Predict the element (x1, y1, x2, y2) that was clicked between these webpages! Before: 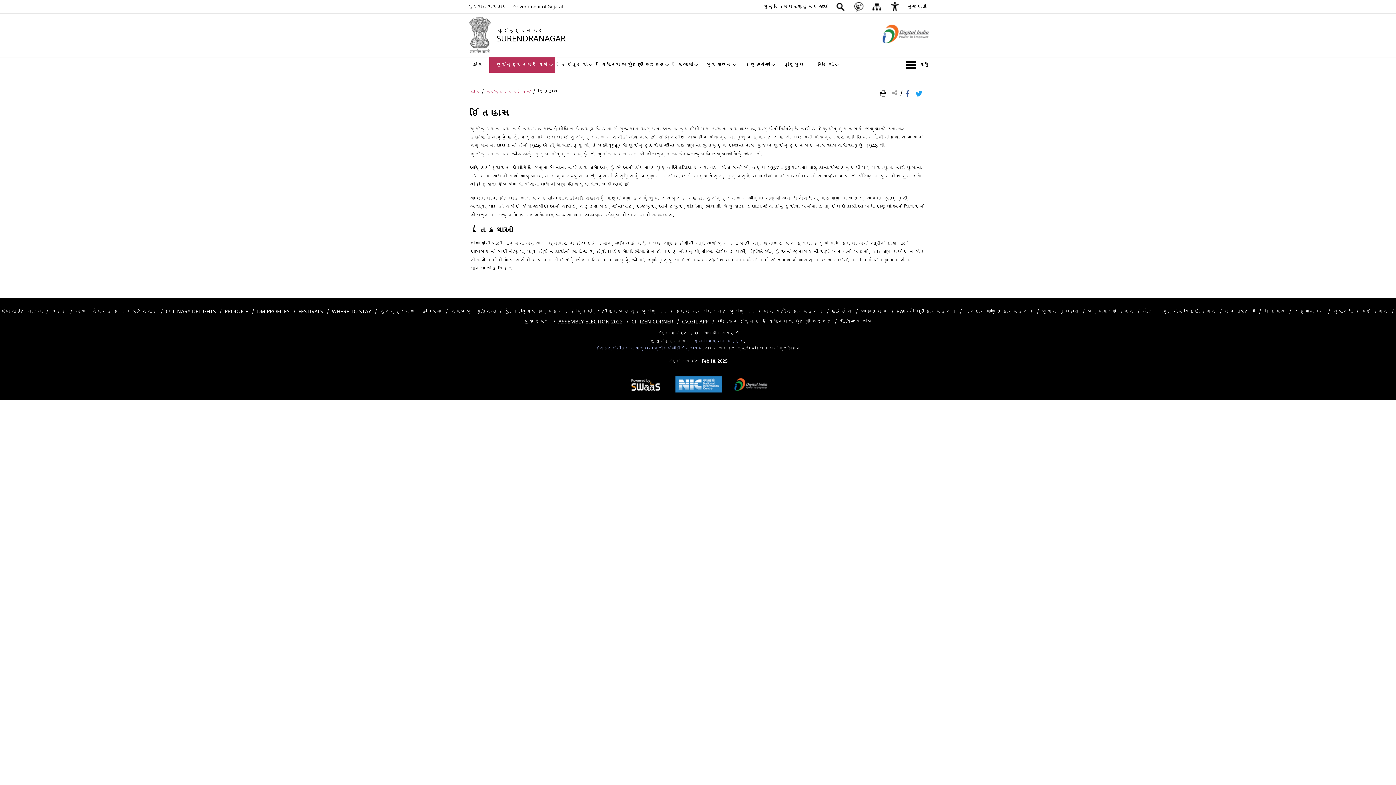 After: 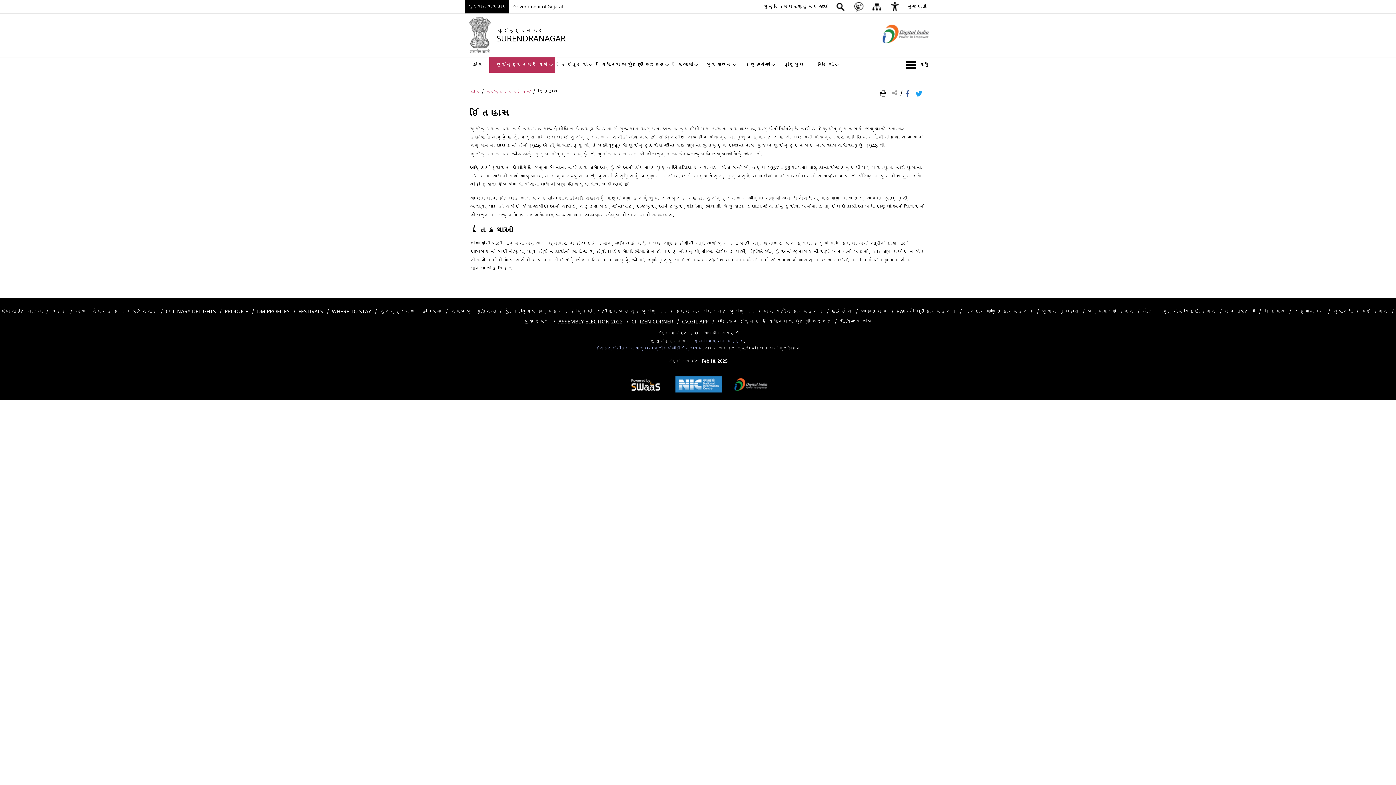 Action: label: ગુજરાત સરકાર - External Regional Language Site that opens in a new window bbox: (465, 0, 509, 13)